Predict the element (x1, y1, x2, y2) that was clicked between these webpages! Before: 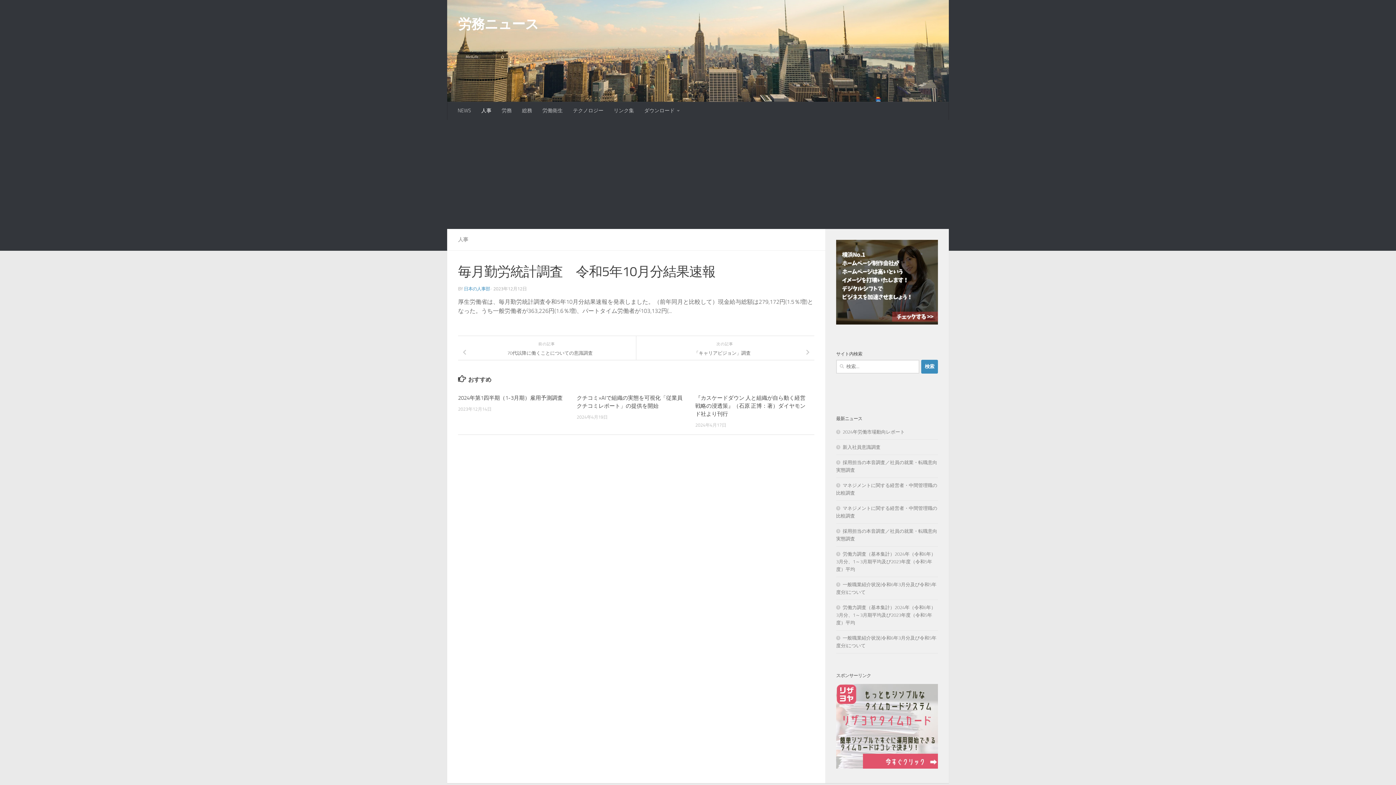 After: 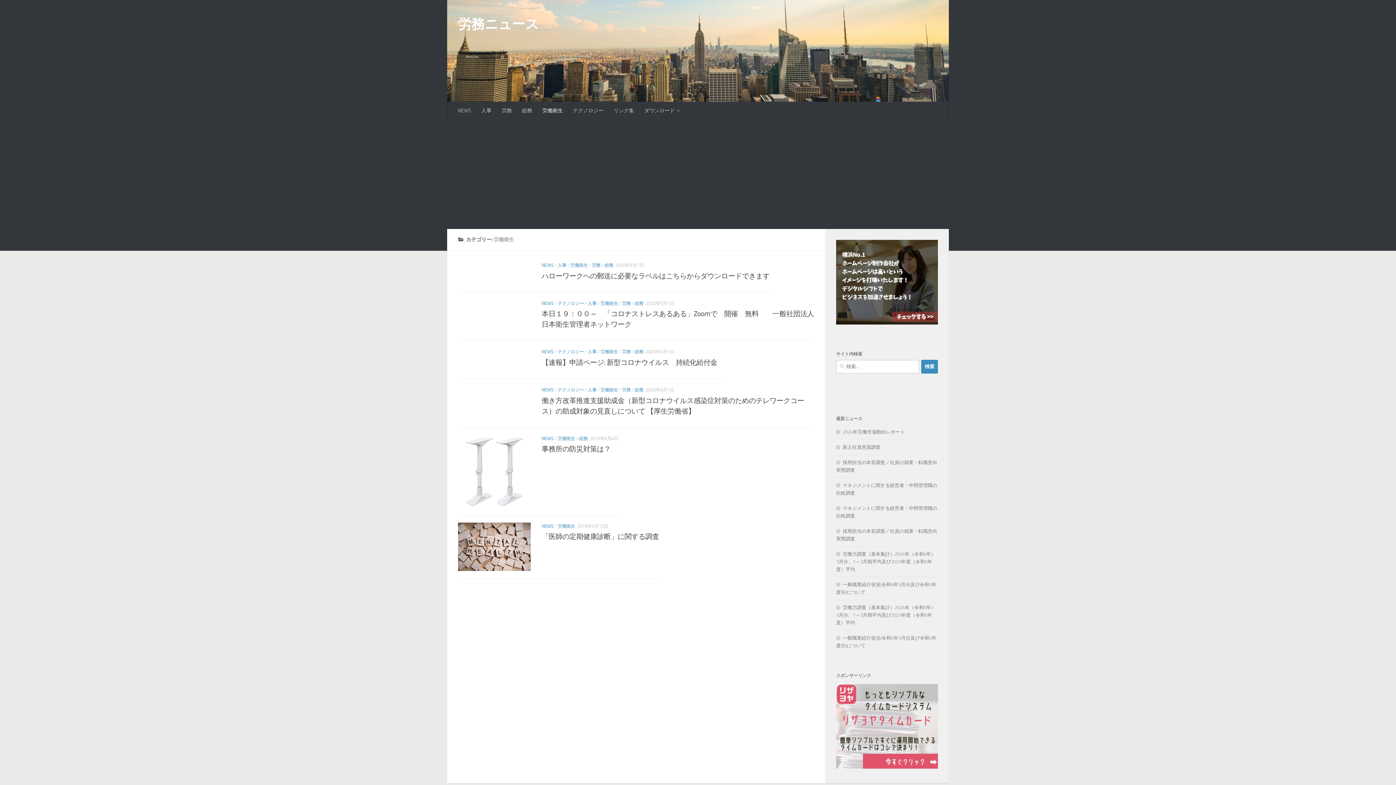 Action: bbox: (537, 101, 568, 120) label: 労働衛生